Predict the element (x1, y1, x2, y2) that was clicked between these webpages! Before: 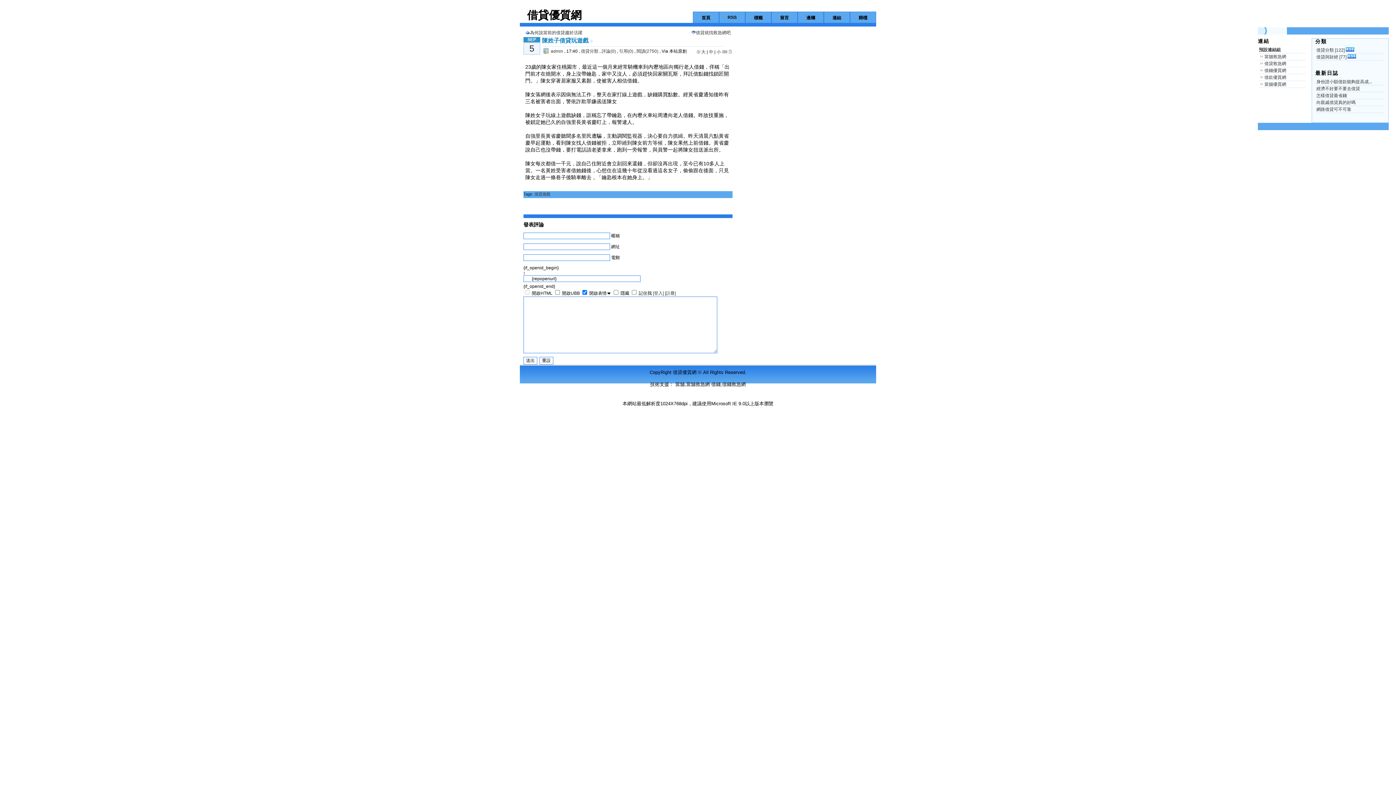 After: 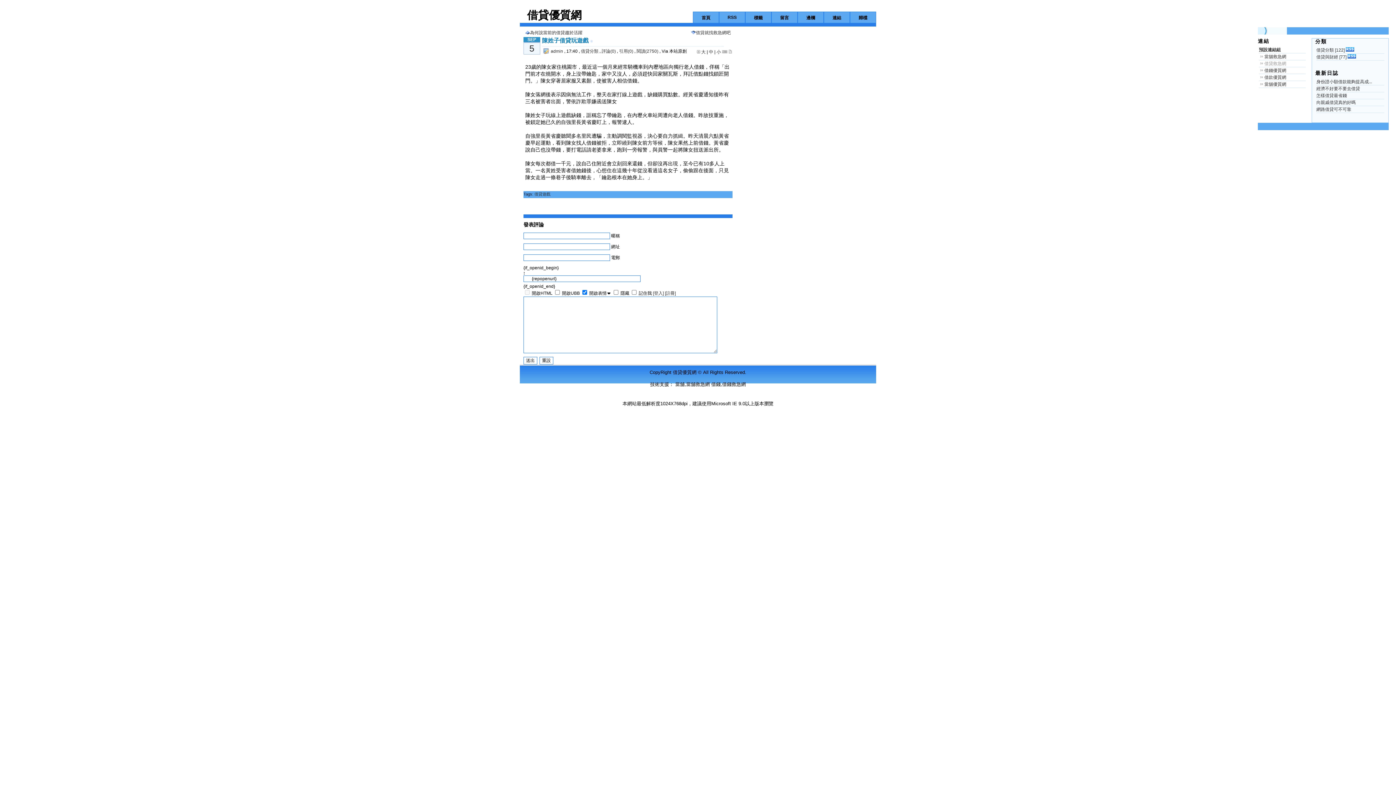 Action: bbox: (1264, 61, 1286, 66) label: 借貸救急網